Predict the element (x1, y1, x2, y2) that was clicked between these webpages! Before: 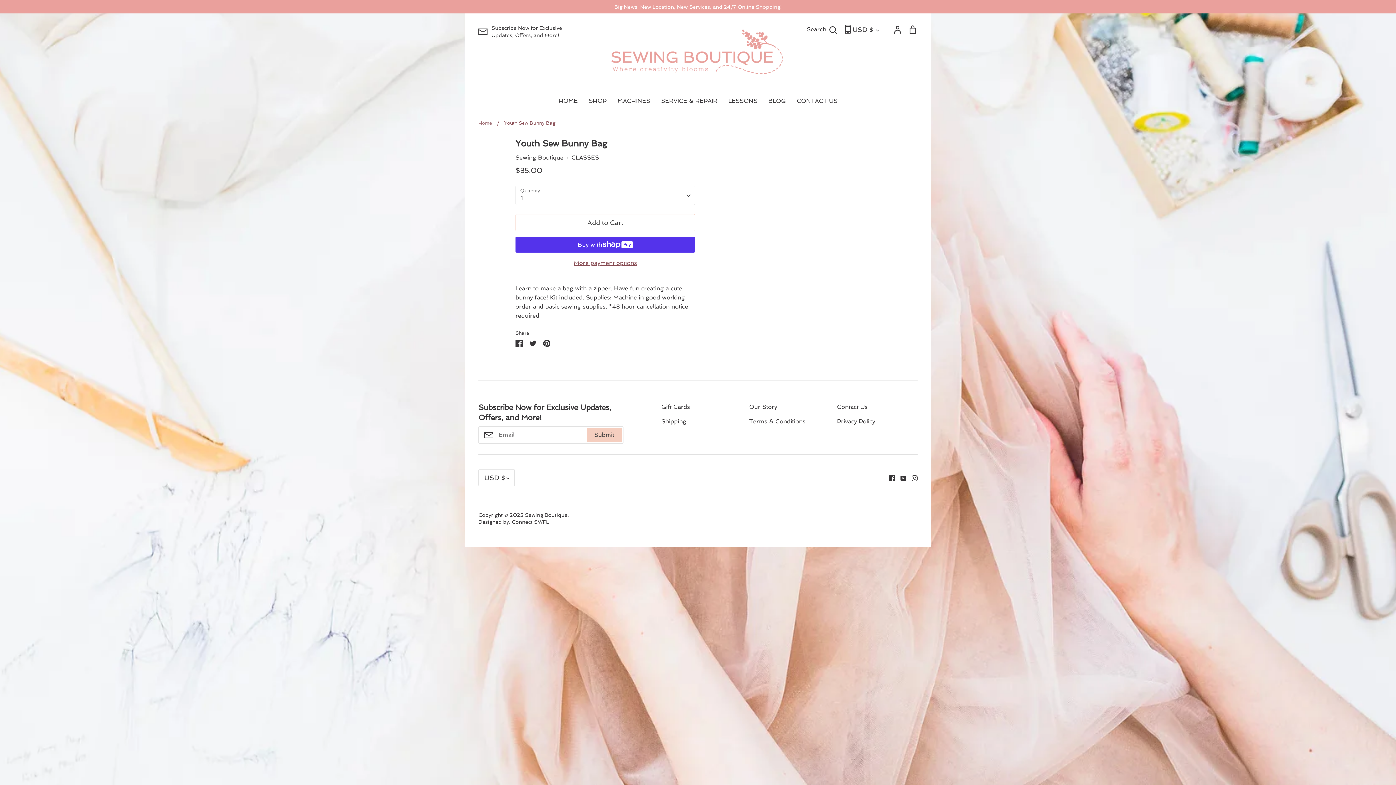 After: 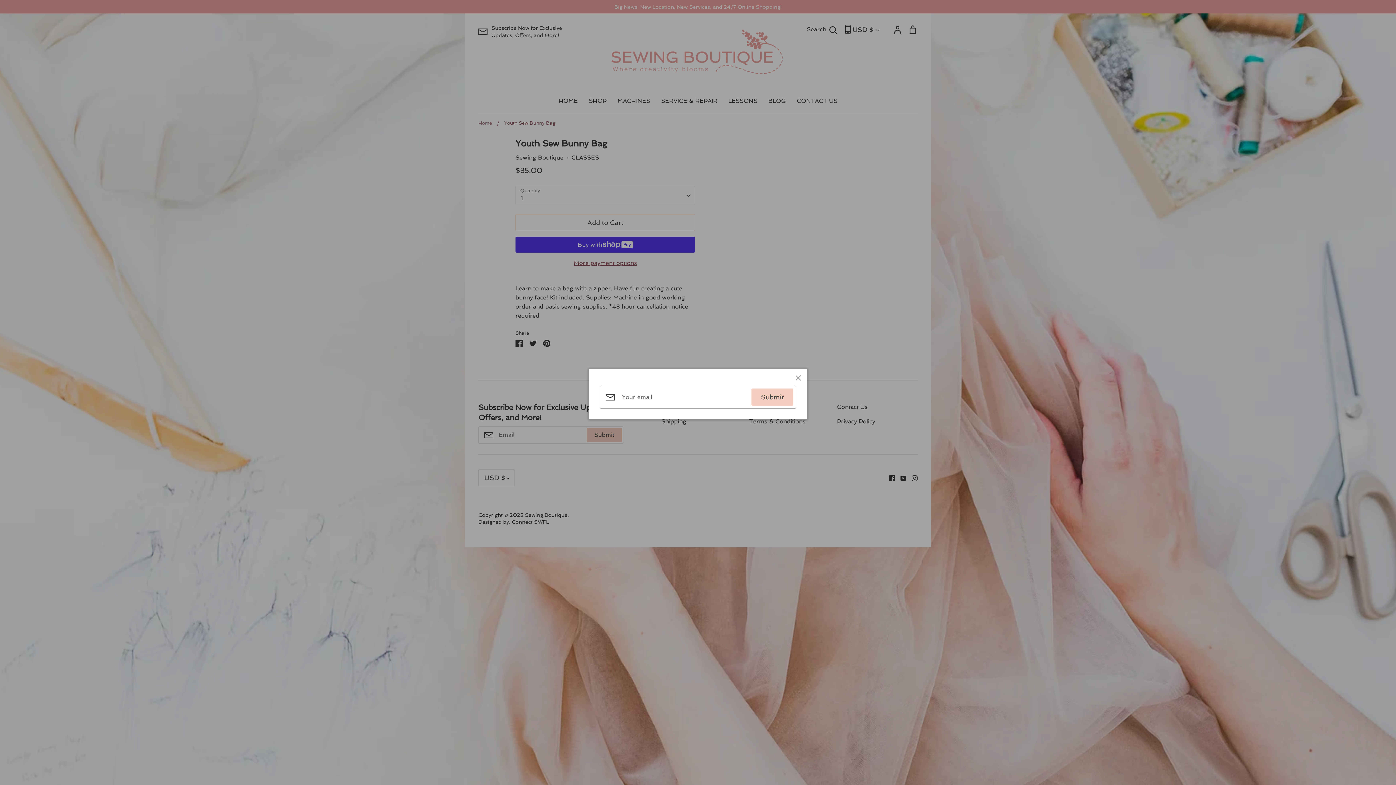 Action: bbox: (478, 24, 571, 38) label: Subscribe Now for Exclusive Updates, Offers, and More!